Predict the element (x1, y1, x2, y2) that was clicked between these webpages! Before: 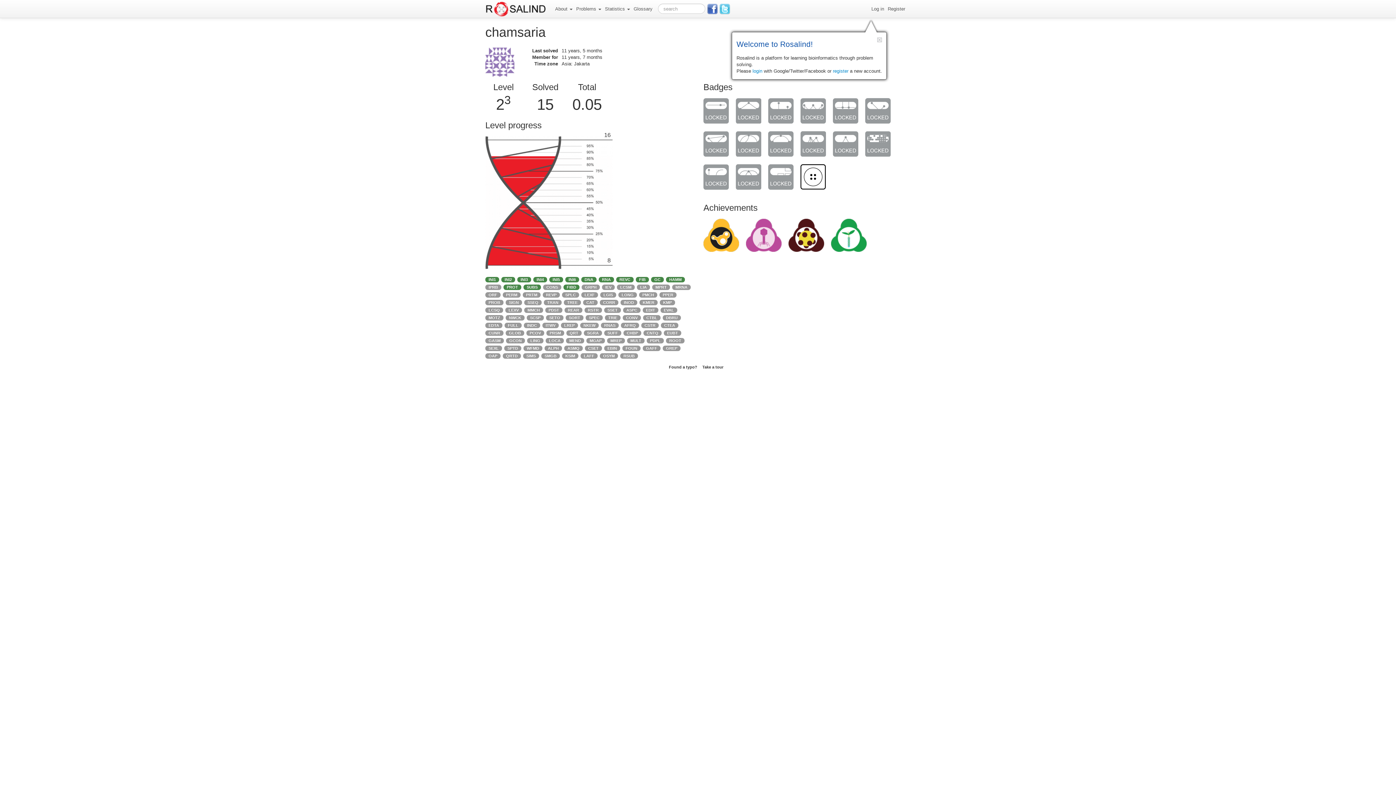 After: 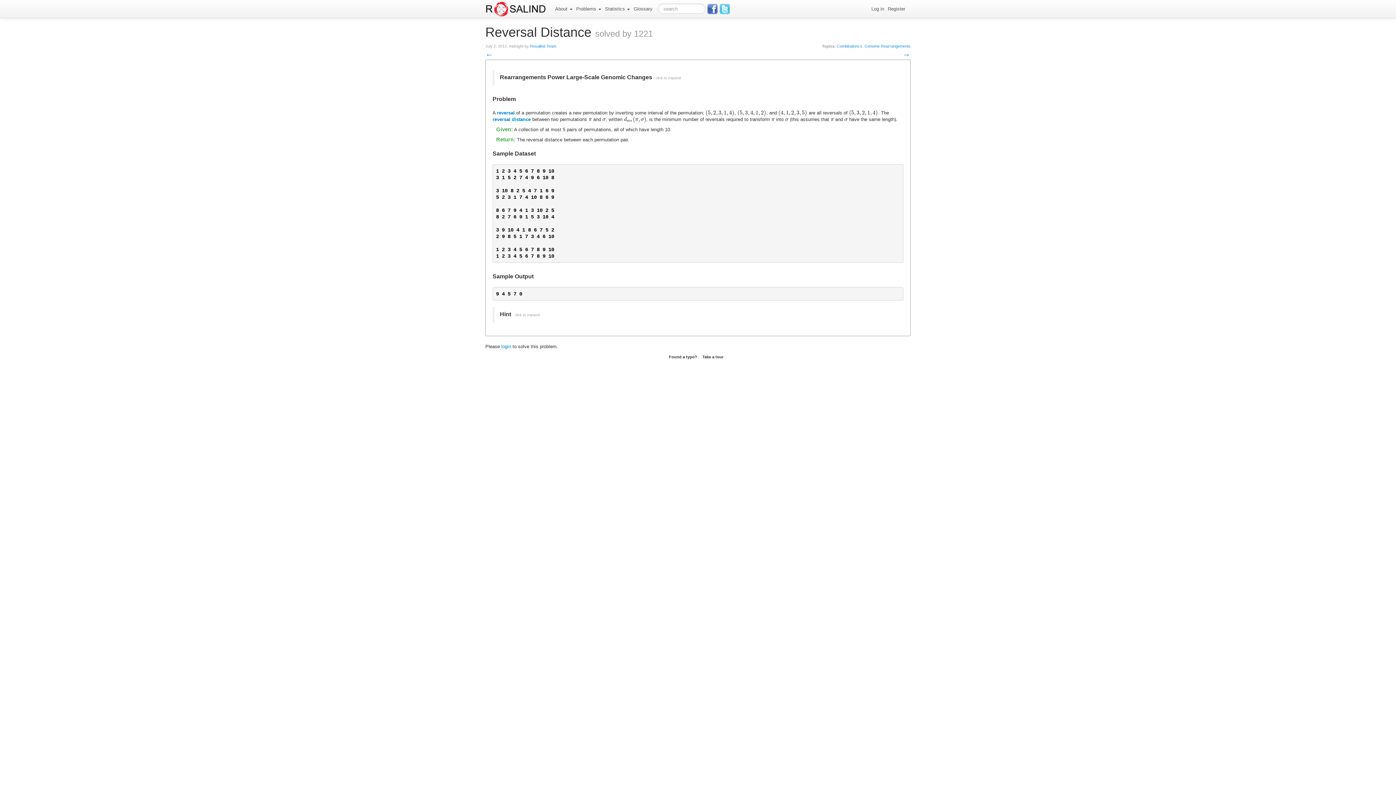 Action: bbox: (564, 307, 582, 312) label: REAR